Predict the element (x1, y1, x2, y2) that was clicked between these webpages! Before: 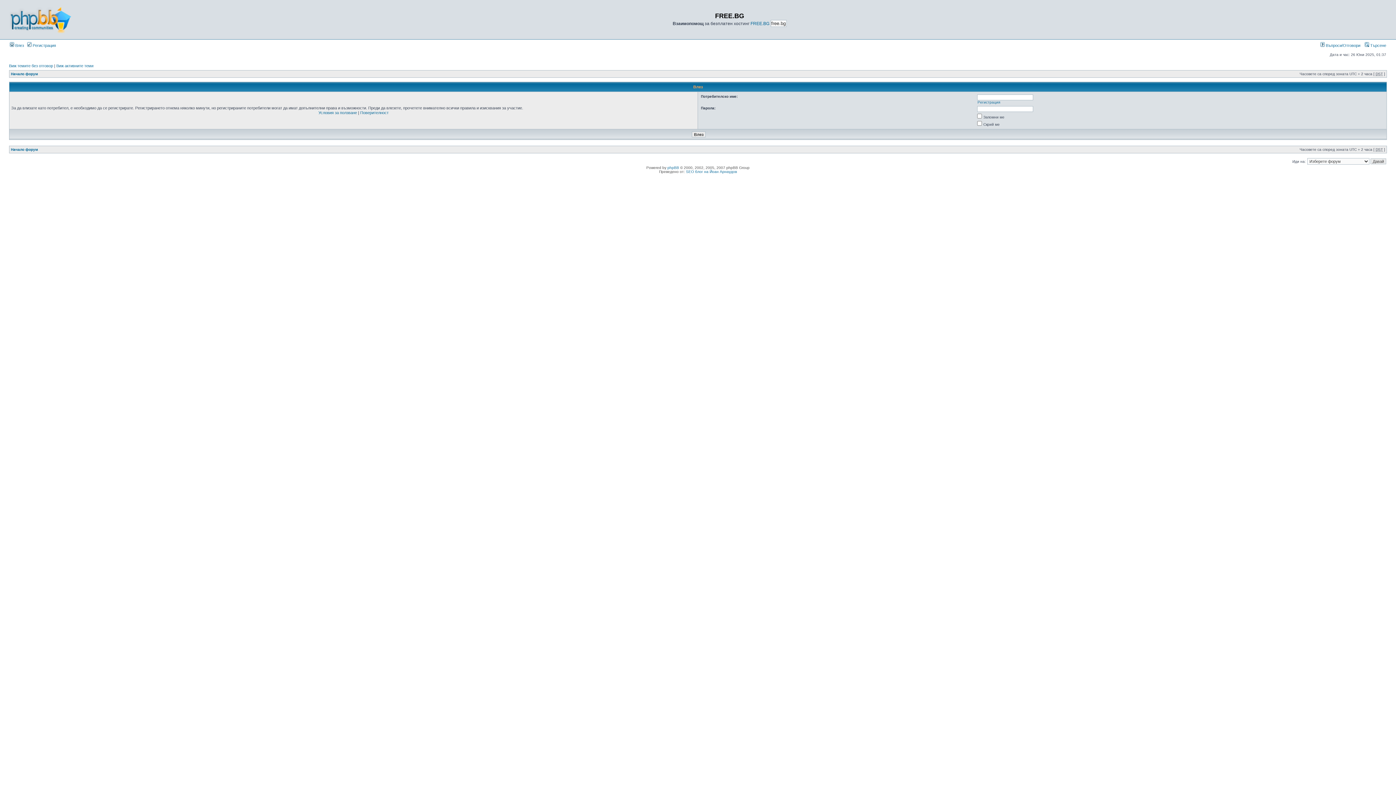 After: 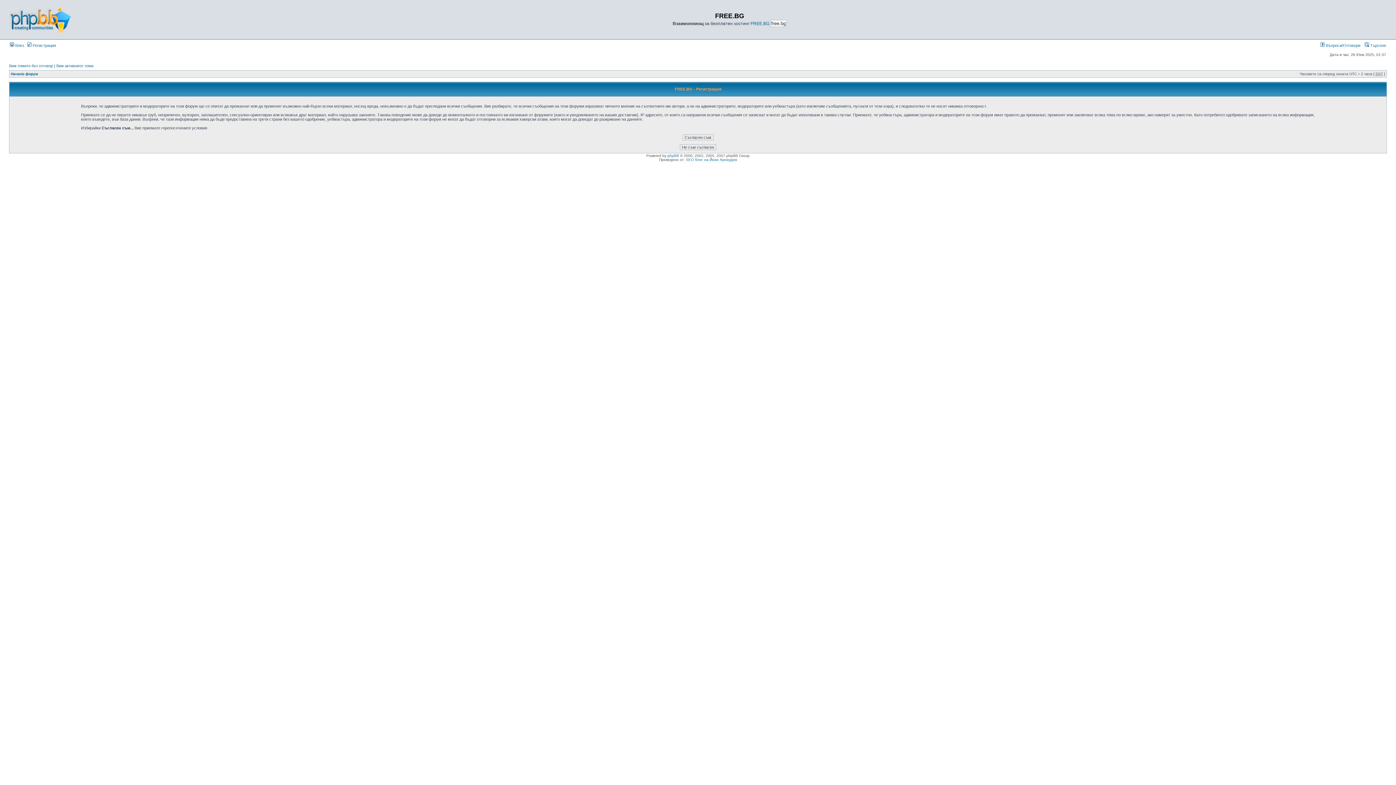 Action: label:  Регистрация bbox: (27, 43, 56, 47)